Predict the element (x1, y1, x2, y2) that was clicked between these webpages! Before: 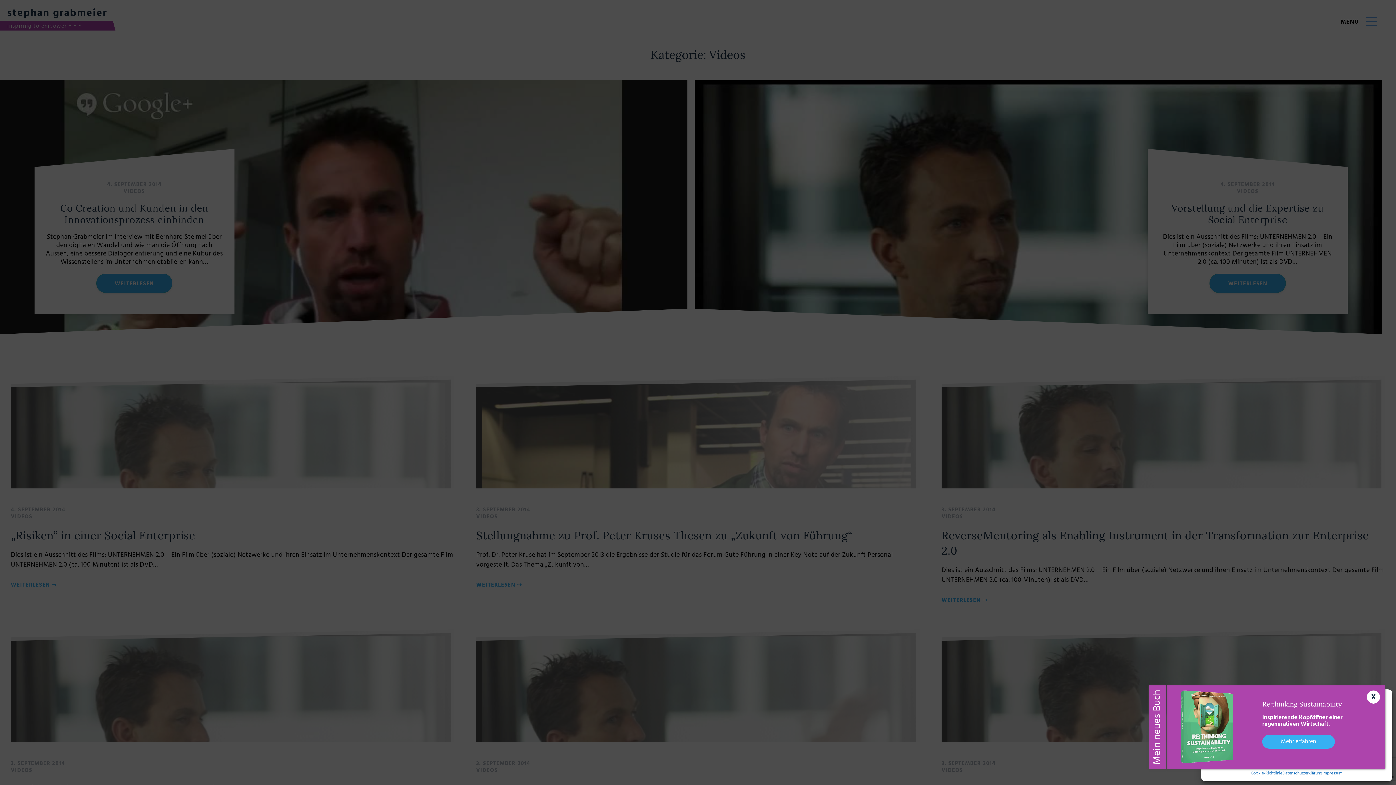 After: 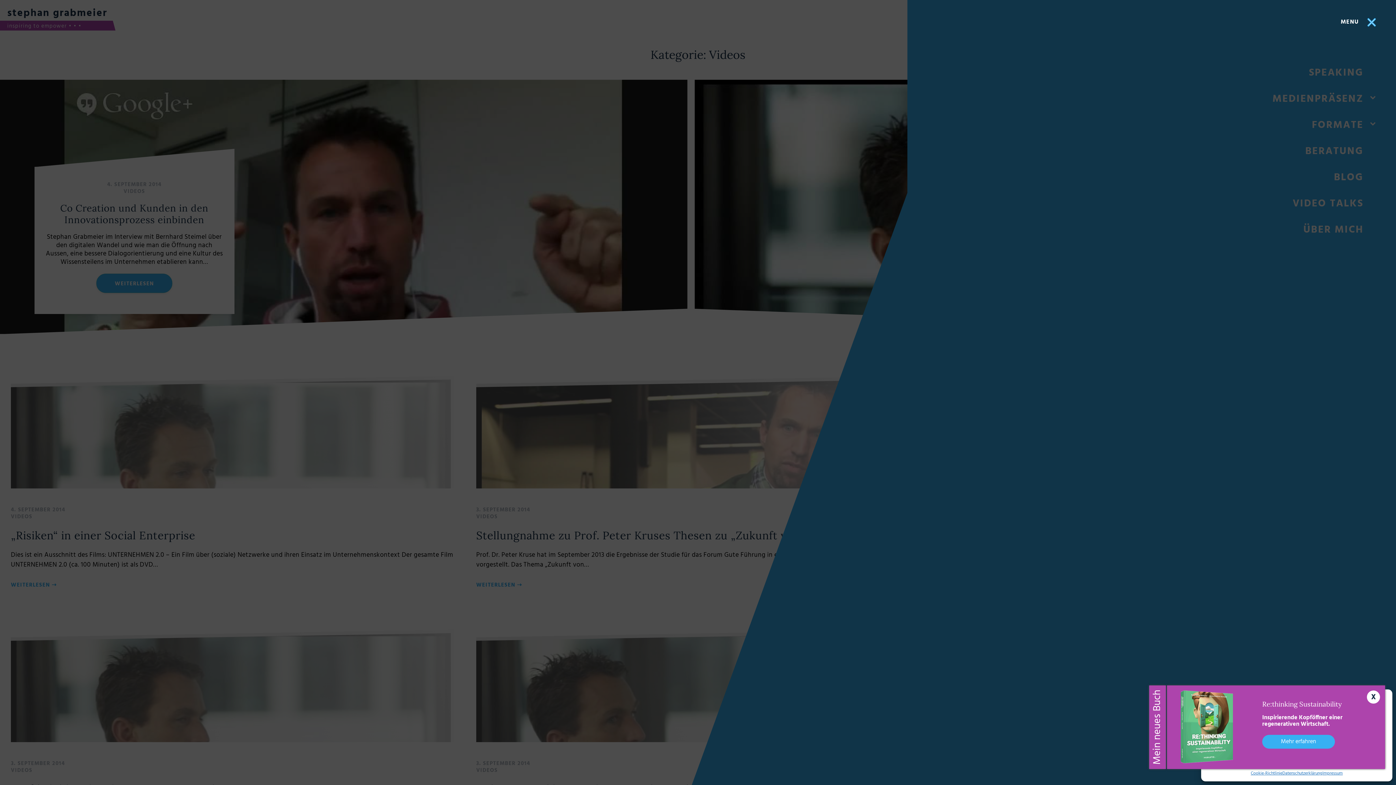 Action: label: MENU bbox: (1366, 17, 1377, 25)